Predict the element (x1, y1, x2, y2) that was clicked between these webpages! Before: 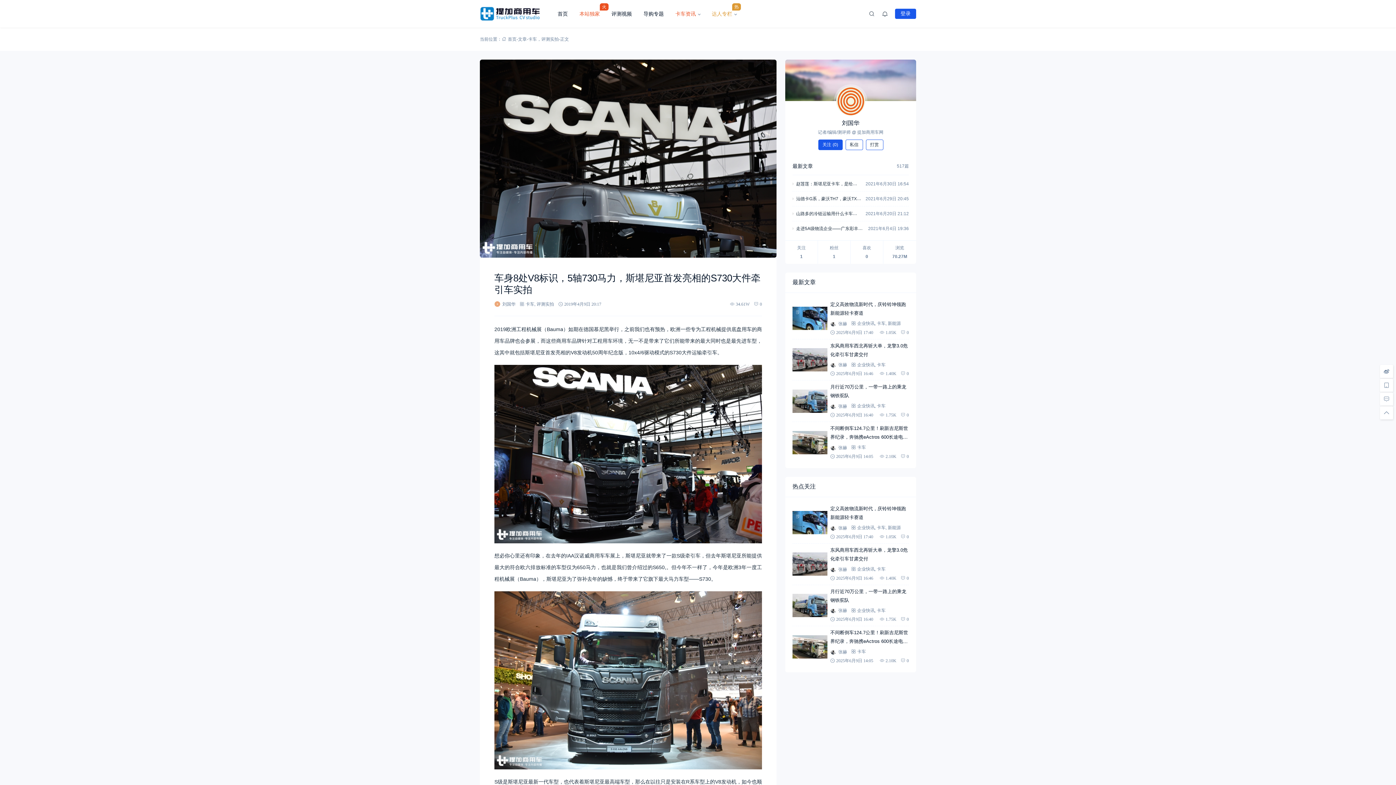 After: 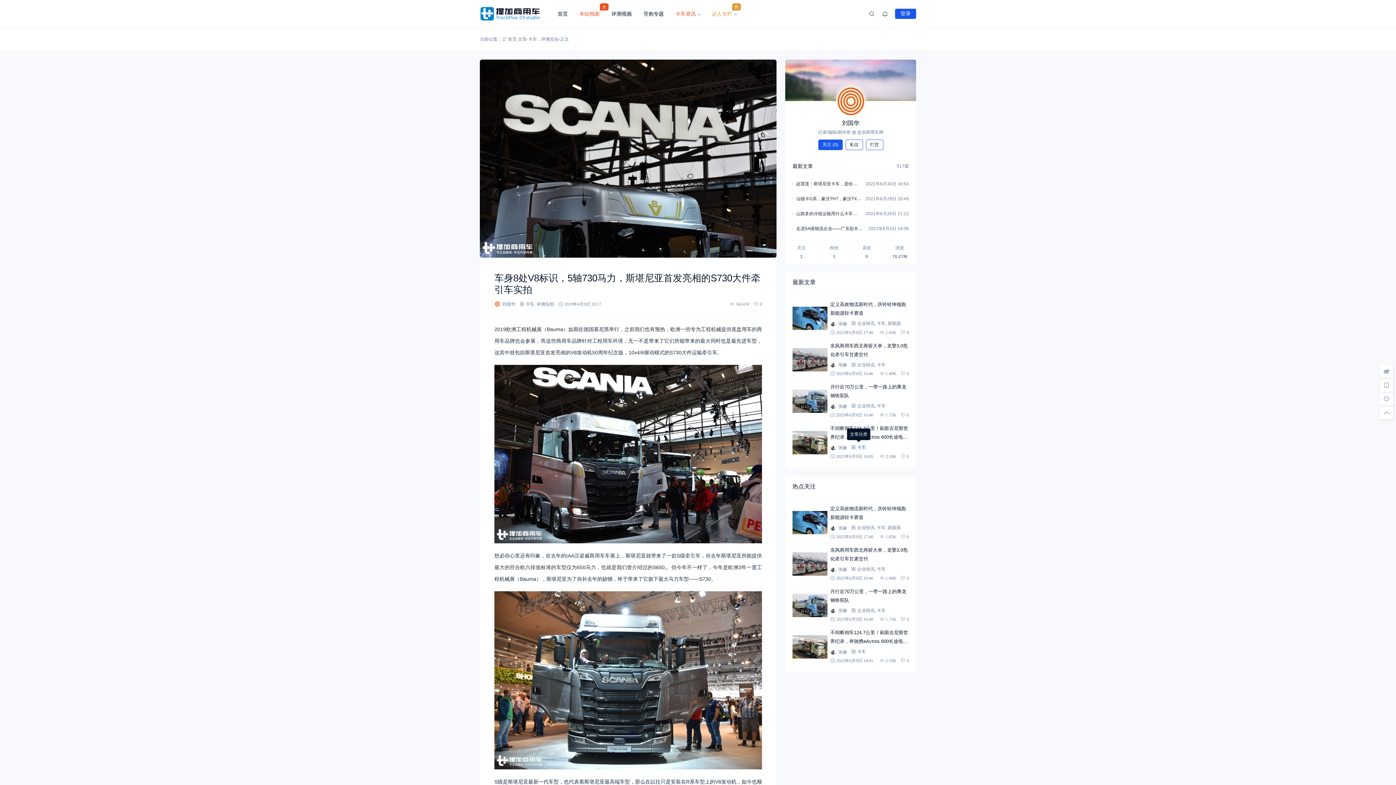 Action: label: 卡车 bbox: (857, 445, 866, 449)